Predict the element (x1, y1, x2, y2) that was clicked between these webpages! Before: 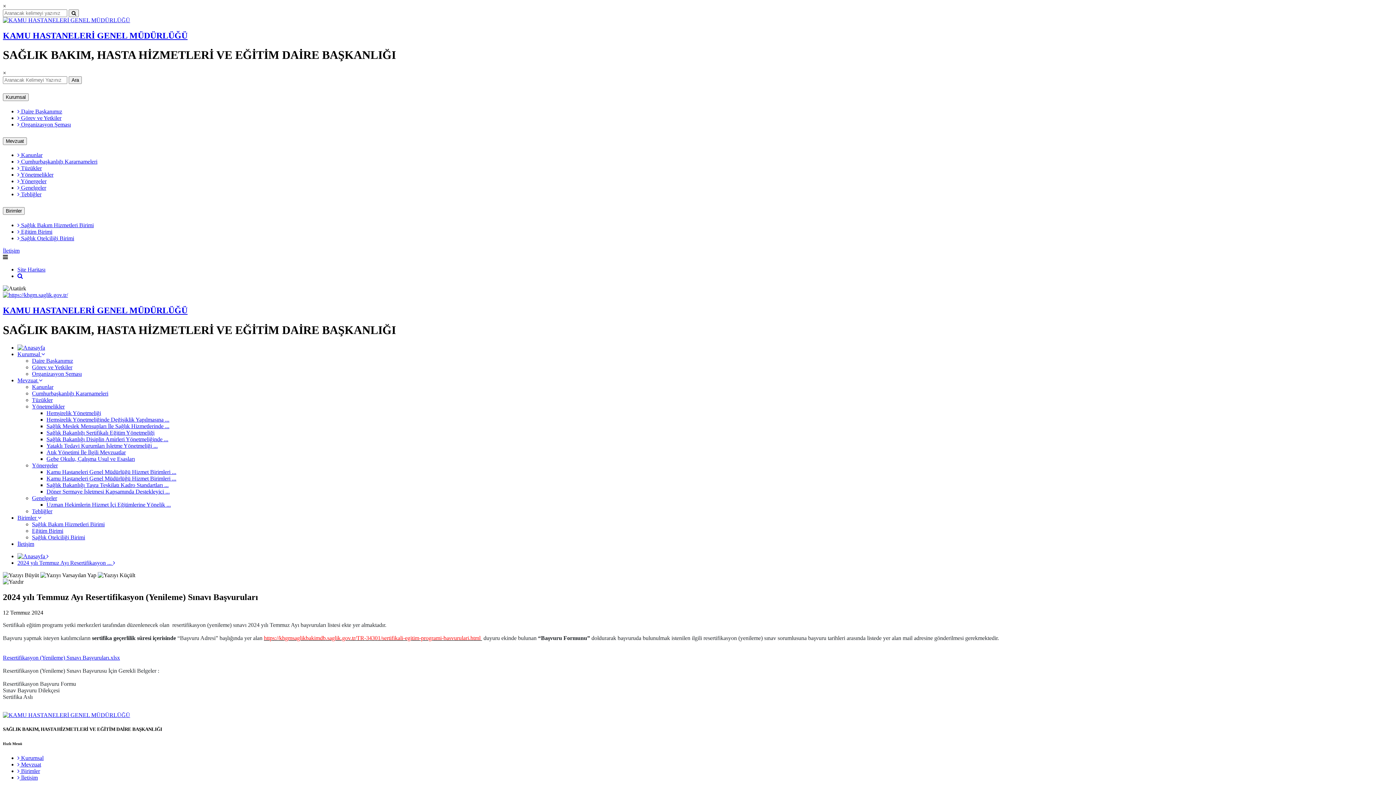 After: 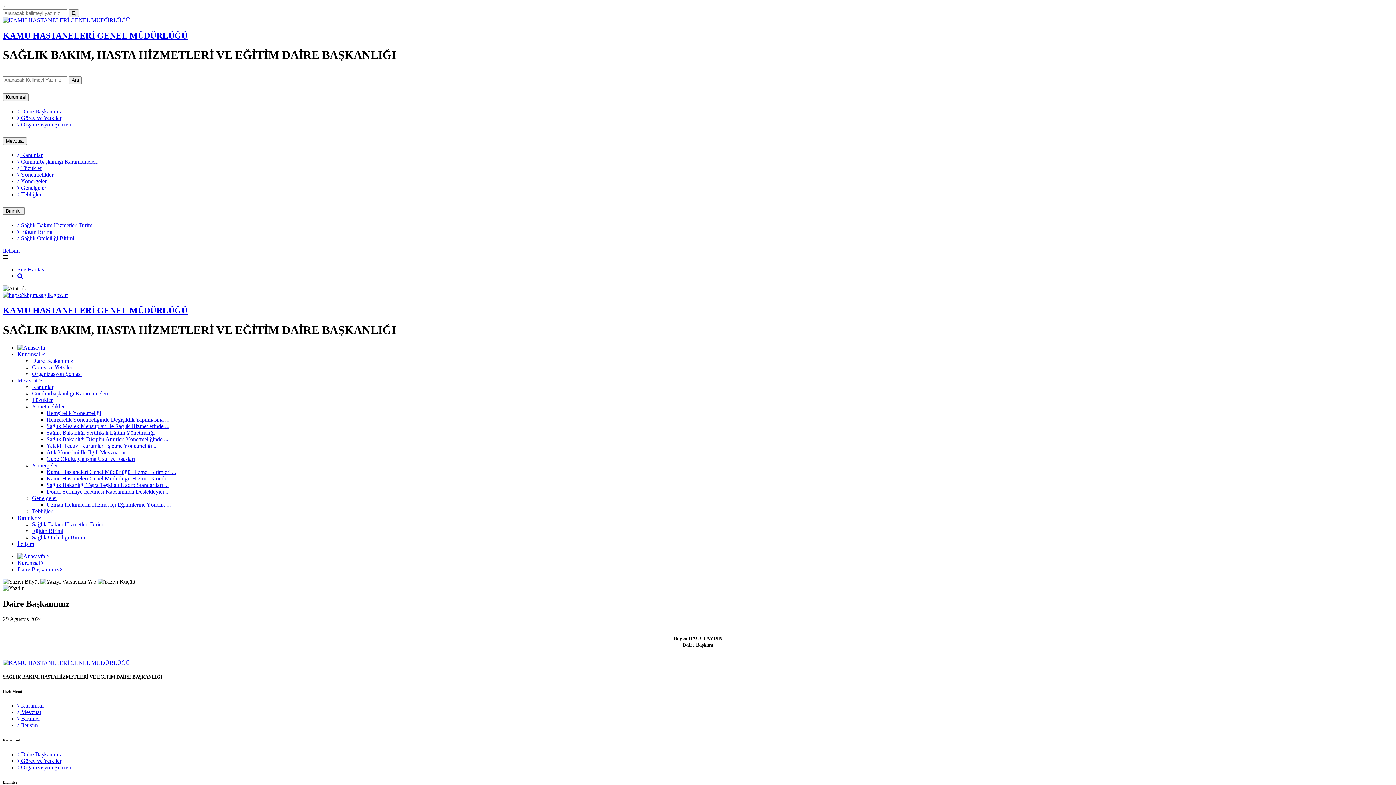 Action: label: Daire Başkanımız bbox: (32, 357, 73, 364)